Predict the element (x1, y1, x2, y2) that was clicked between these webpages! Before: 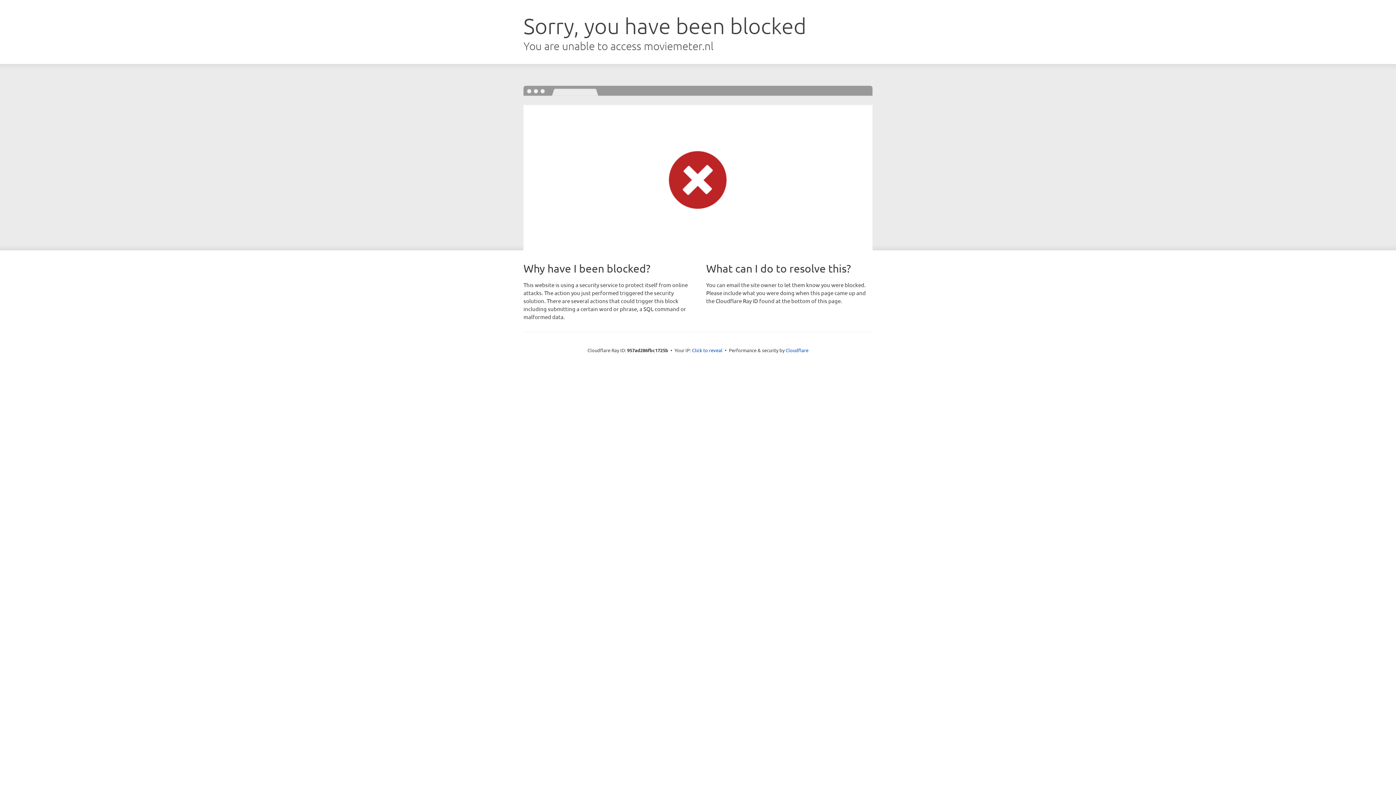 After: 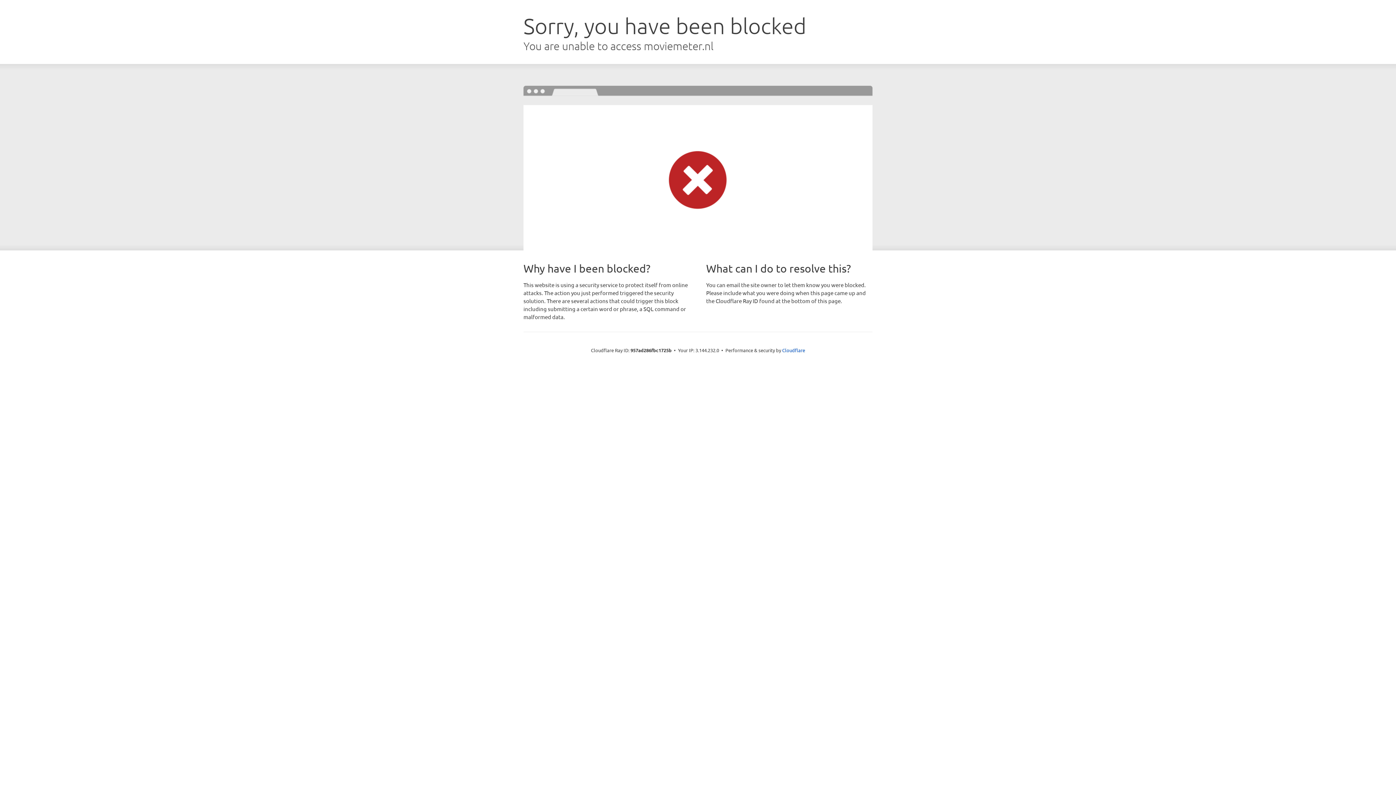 Action: label: Click to reveal bbox: (692, 346, 722, 353)